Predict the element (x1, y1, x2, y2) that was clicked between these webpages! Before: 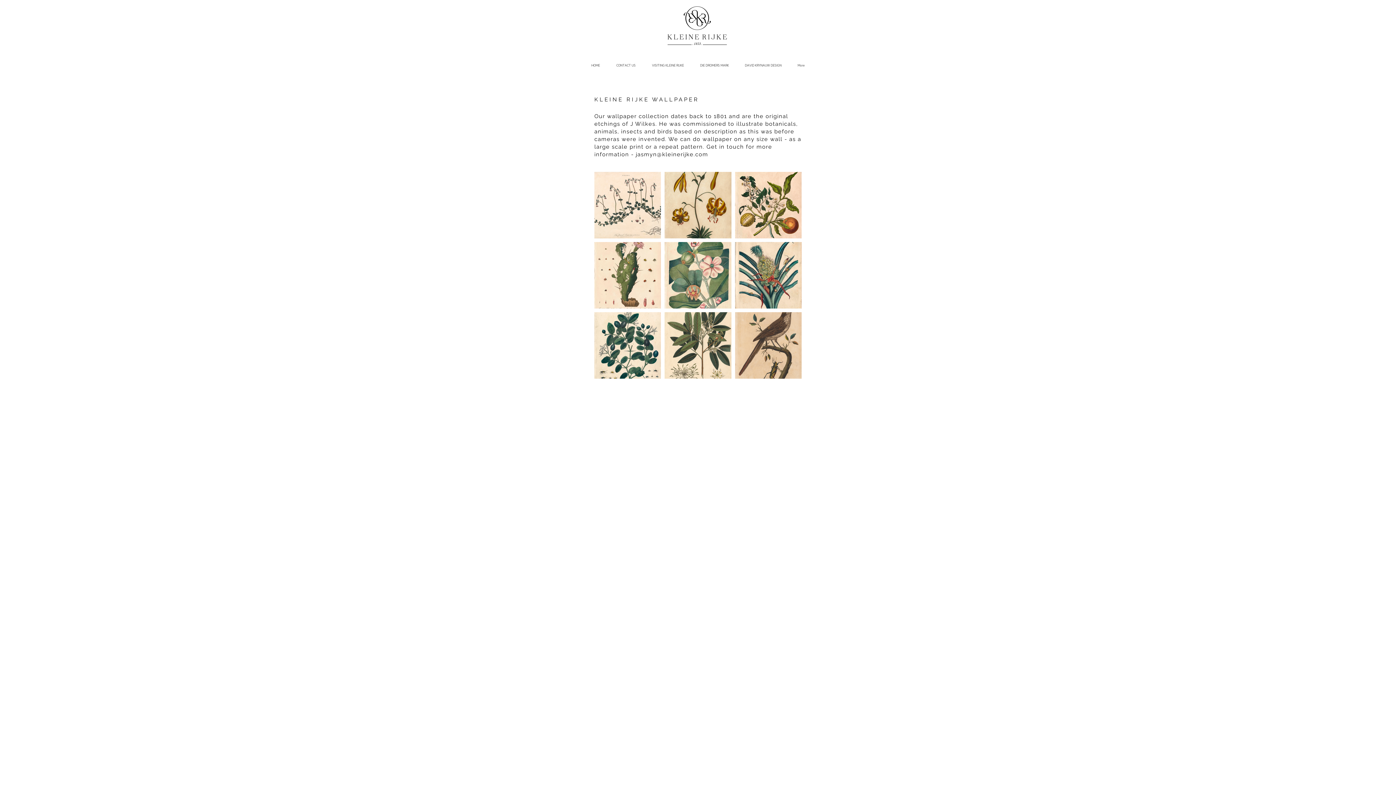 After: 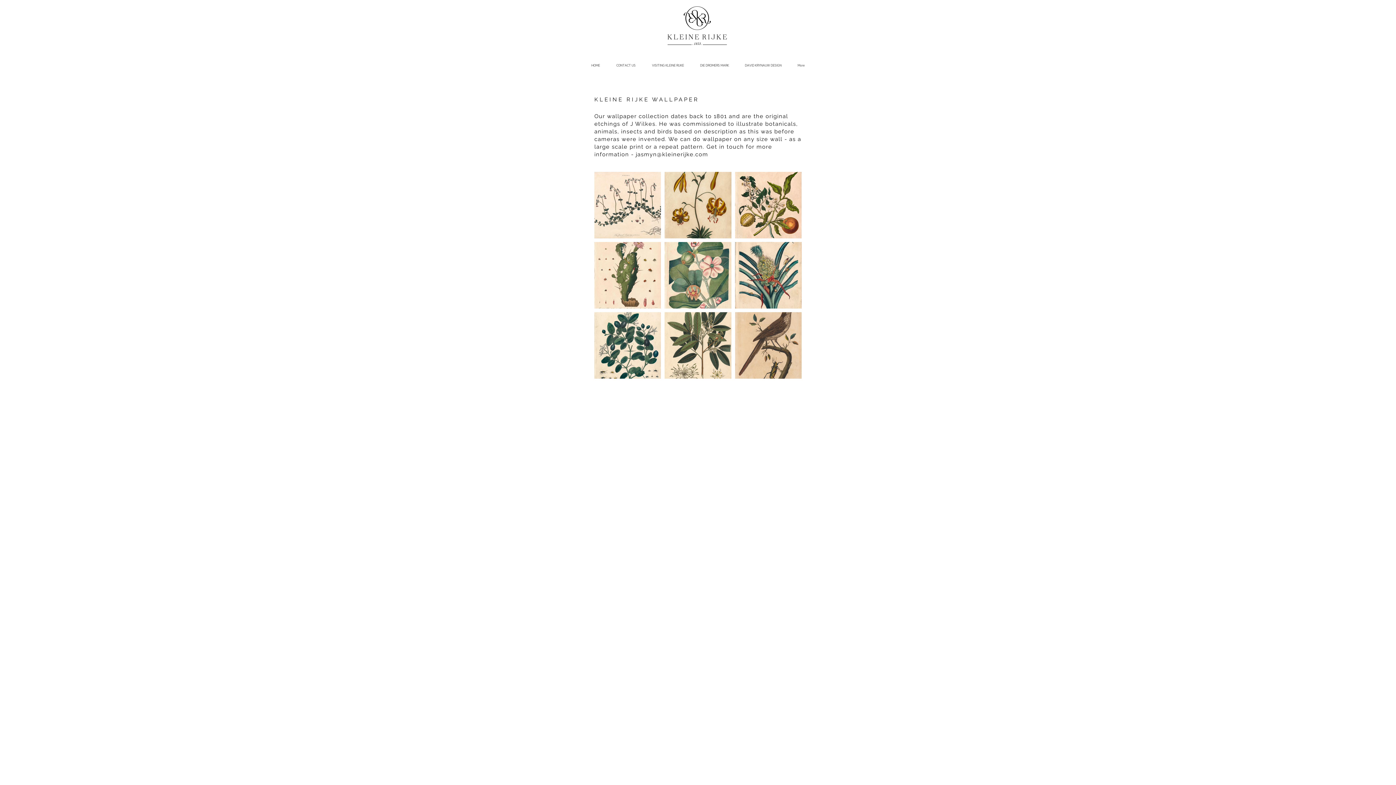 Action: bbox: (636, 151, 708, 157) label: jasmyn@kleinerijke.com